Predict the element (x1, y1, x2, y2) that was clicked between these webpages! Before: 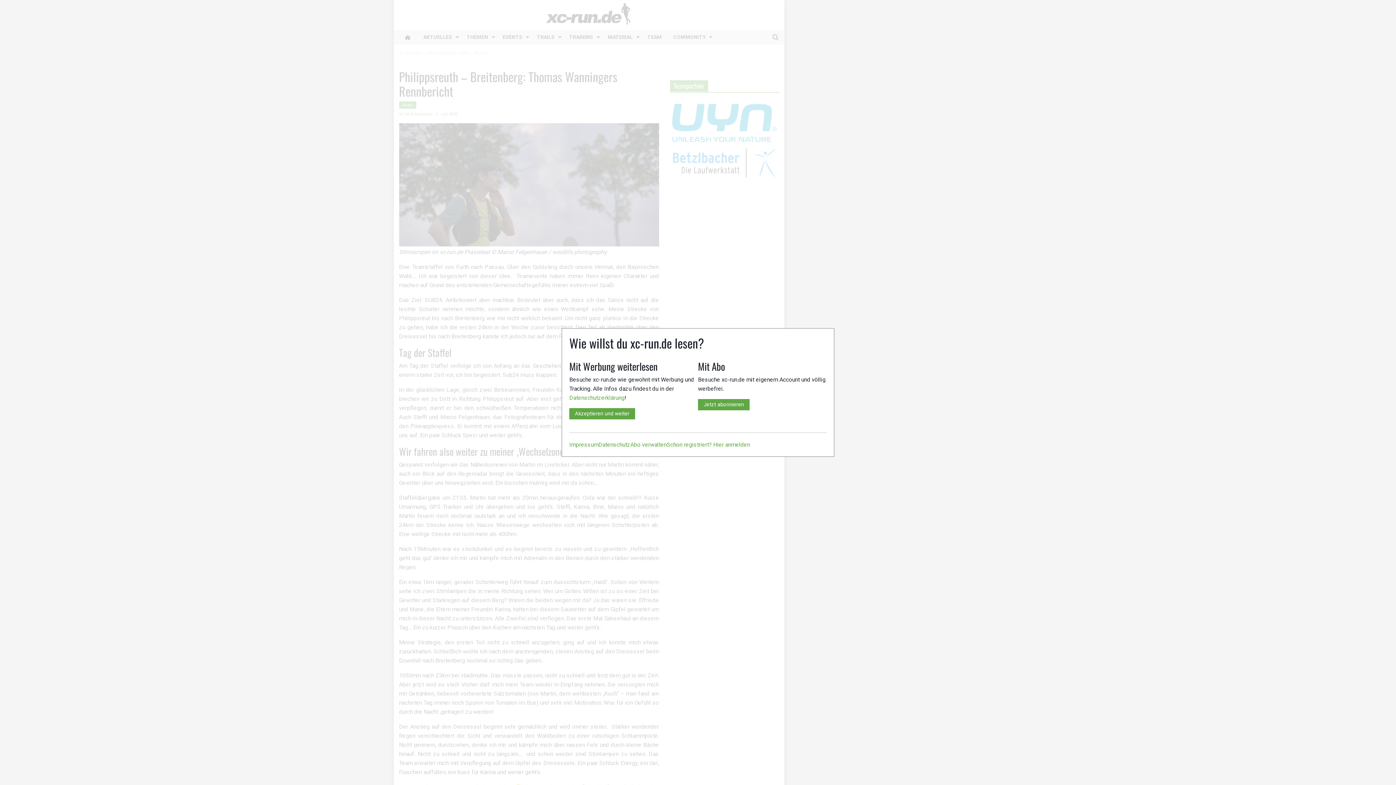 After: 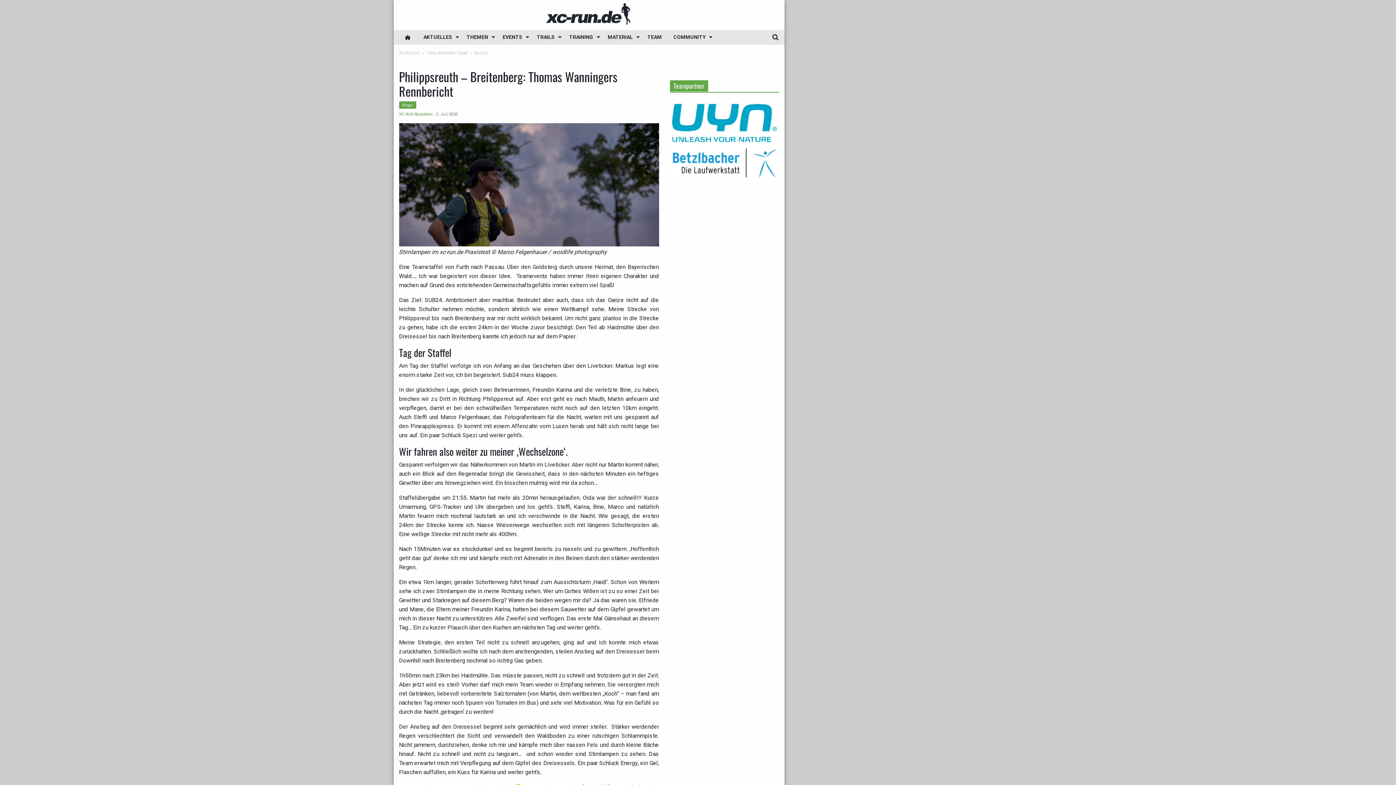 Action: bbox: (569, 408, 635, 419) label: Akzeptieren und weiter